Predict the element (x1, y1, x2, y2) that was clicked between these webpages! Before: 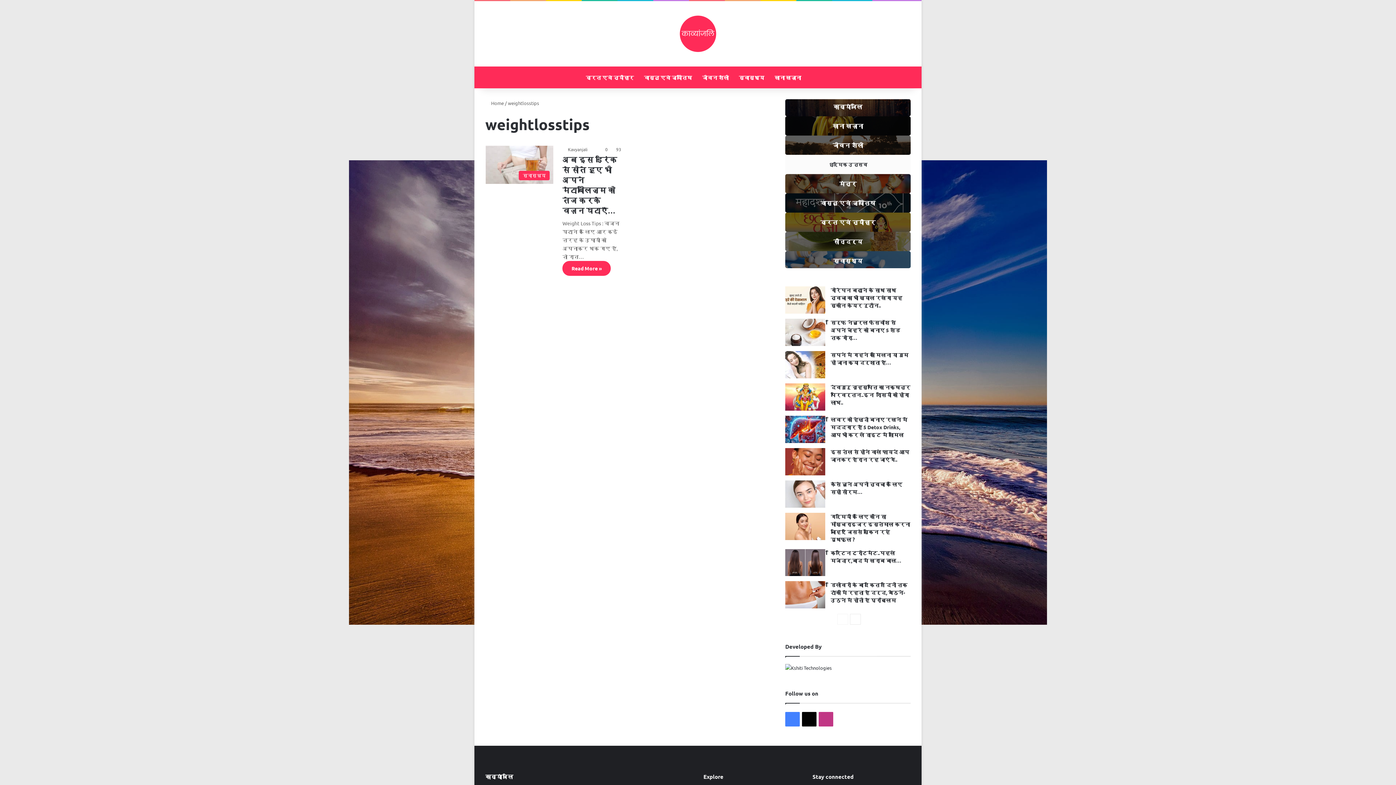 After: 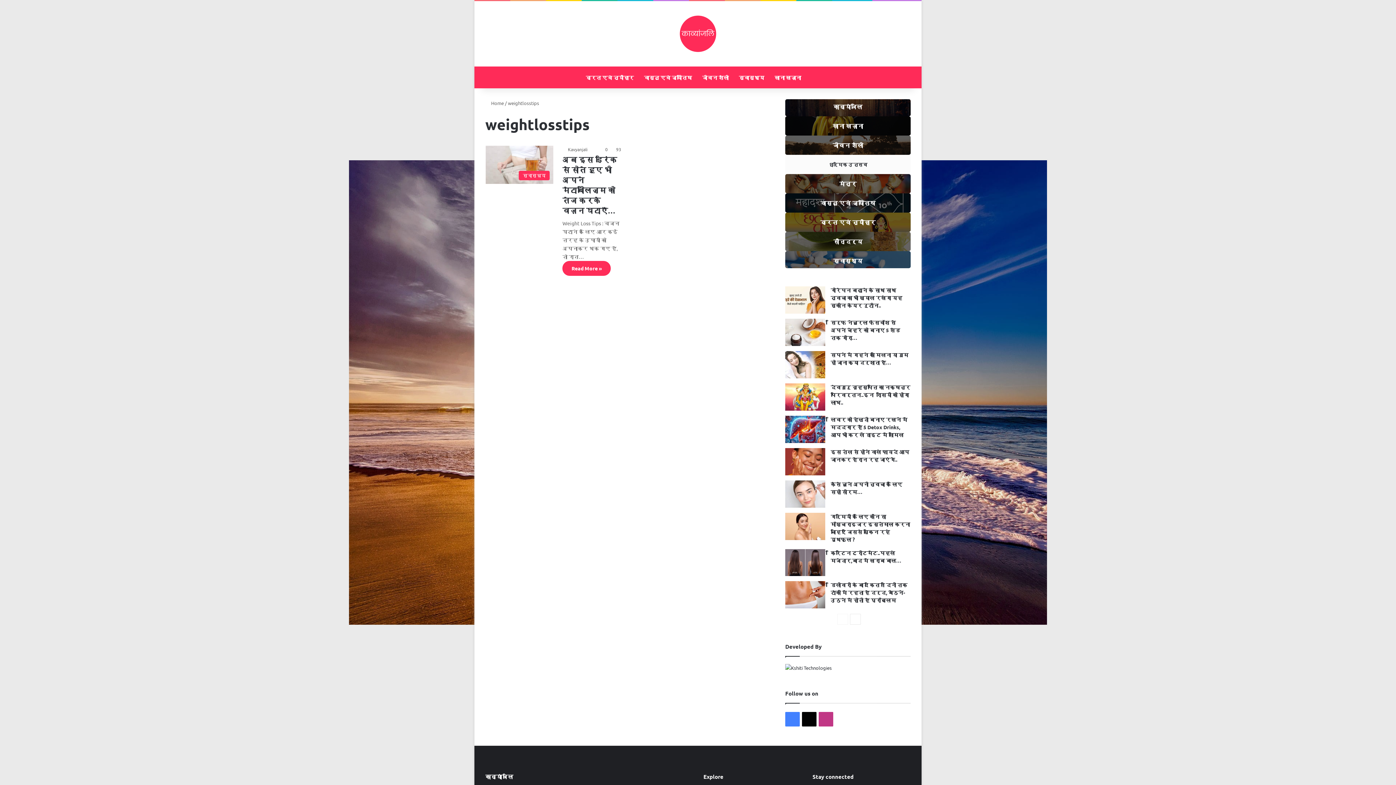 Action: label: Instagram bbox: (828, 66, 839, 88)